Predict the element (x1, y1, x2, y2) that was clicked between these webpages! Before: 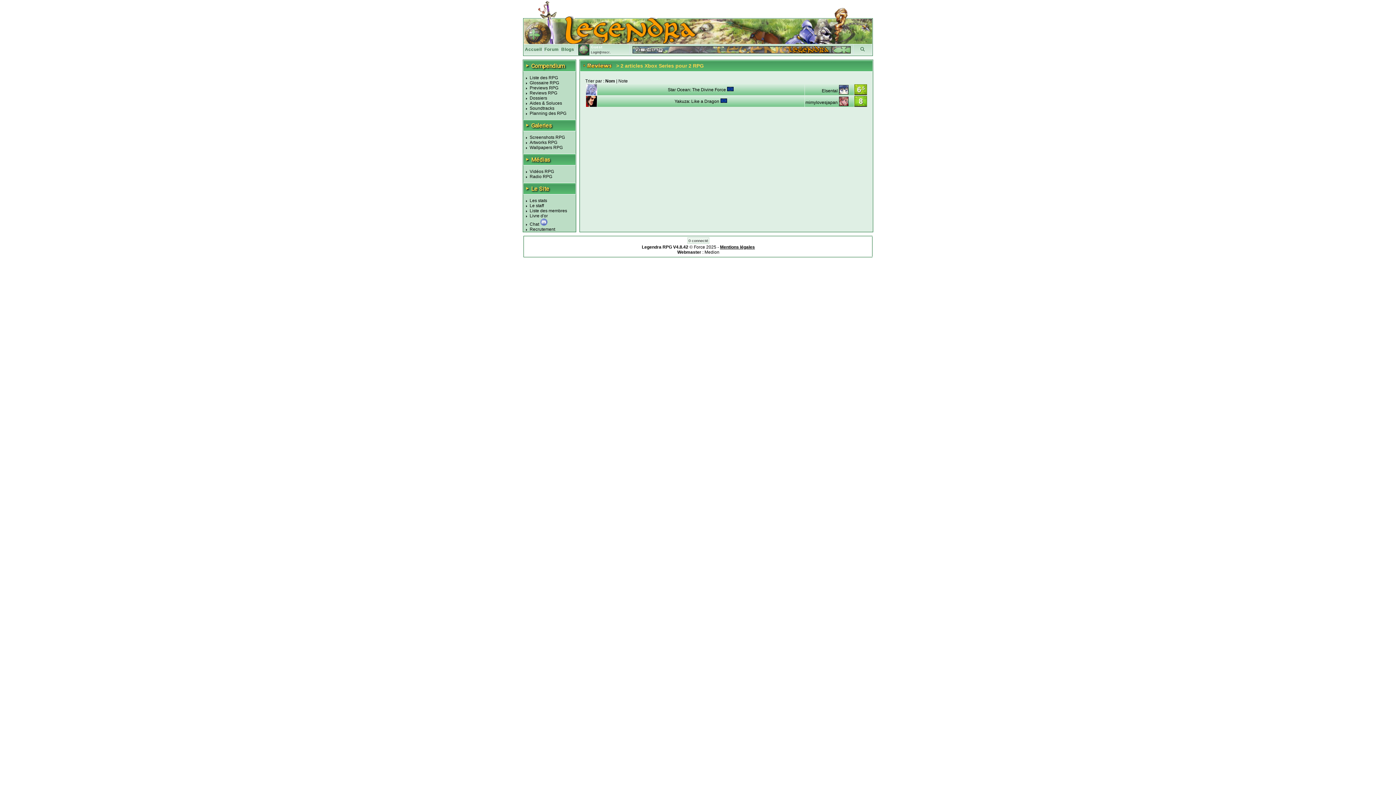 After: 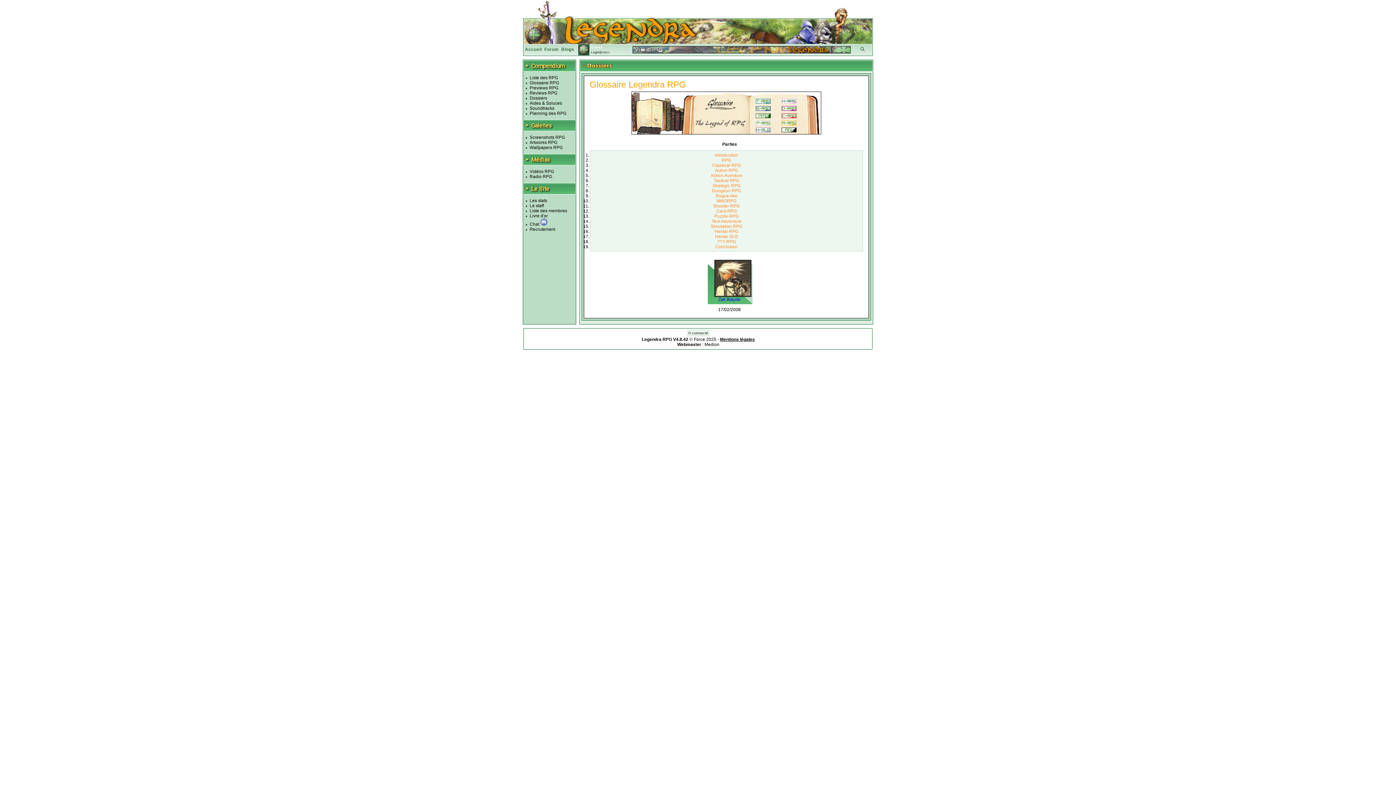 Action: label: Glossaire RPG bbox: (529, 80, 559, 85)